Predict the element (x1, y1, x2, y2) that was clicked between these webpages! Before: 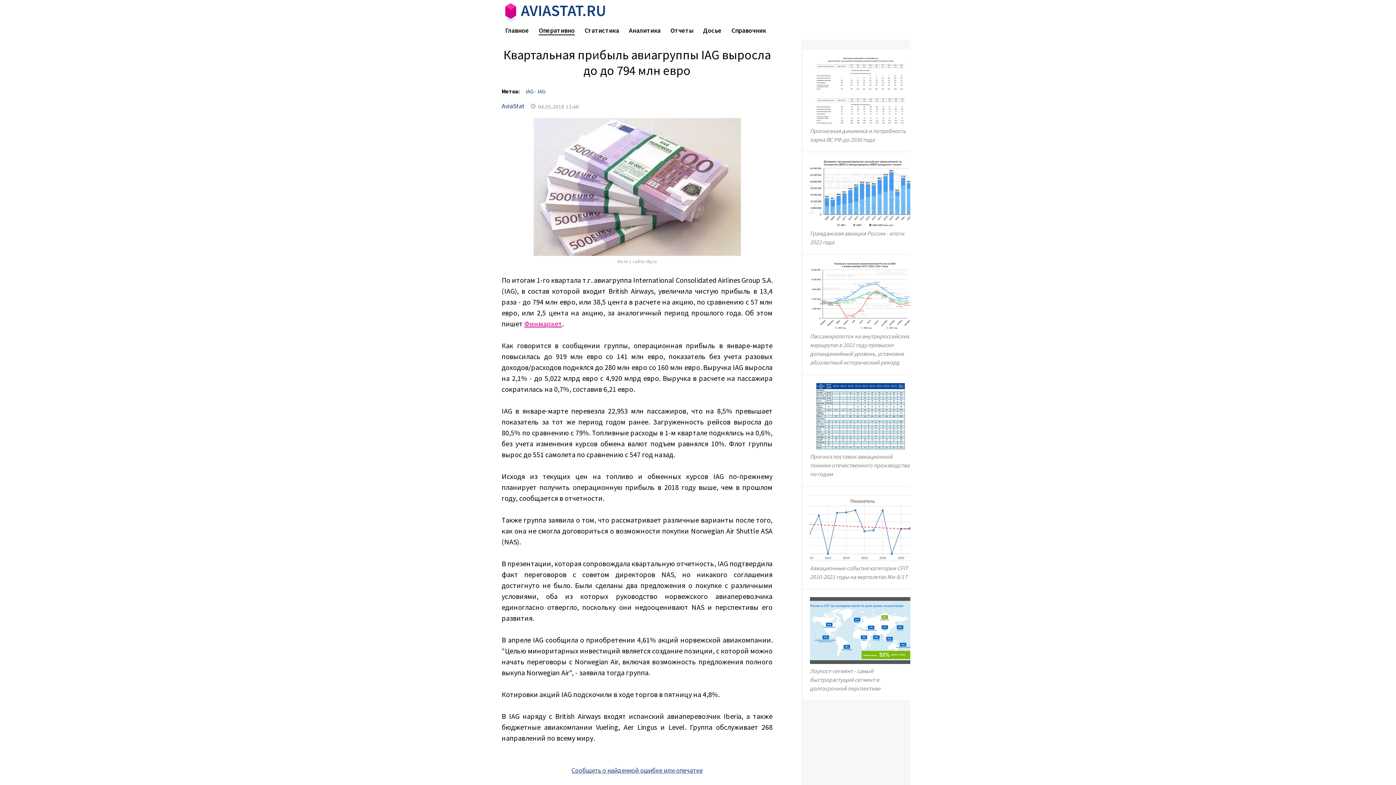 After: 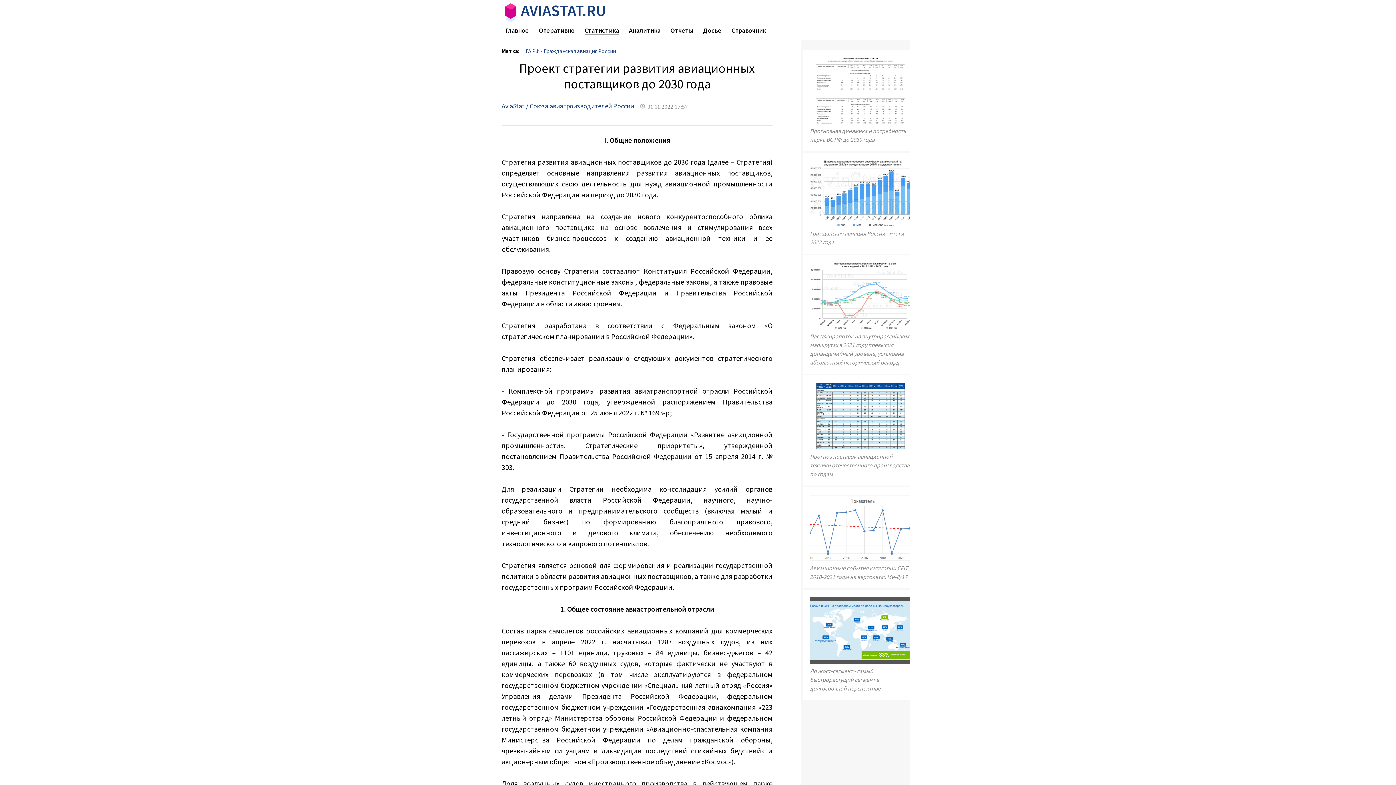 Action: label: Прогноз поставок авиационной техники отечественного производства по годам bbox: (810, 382, 910, 478)